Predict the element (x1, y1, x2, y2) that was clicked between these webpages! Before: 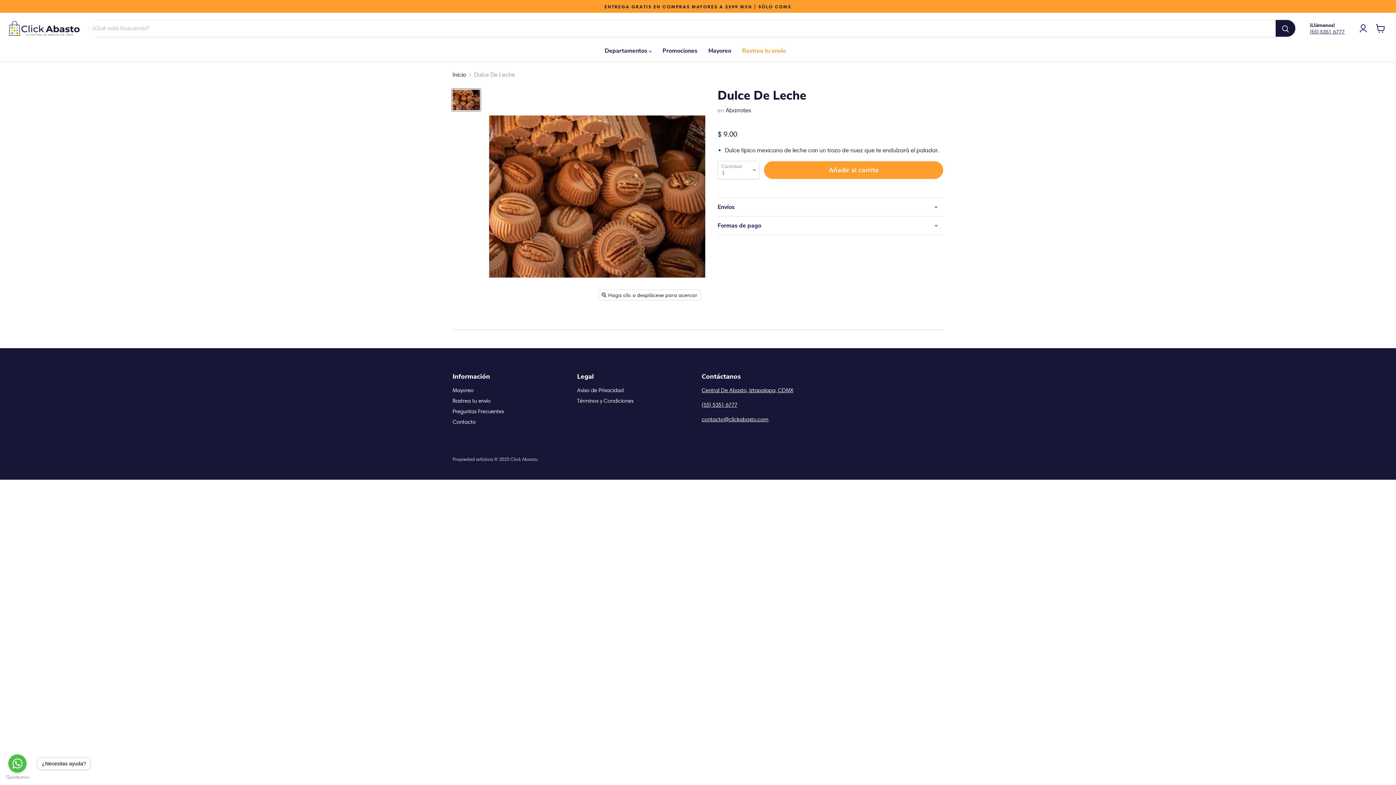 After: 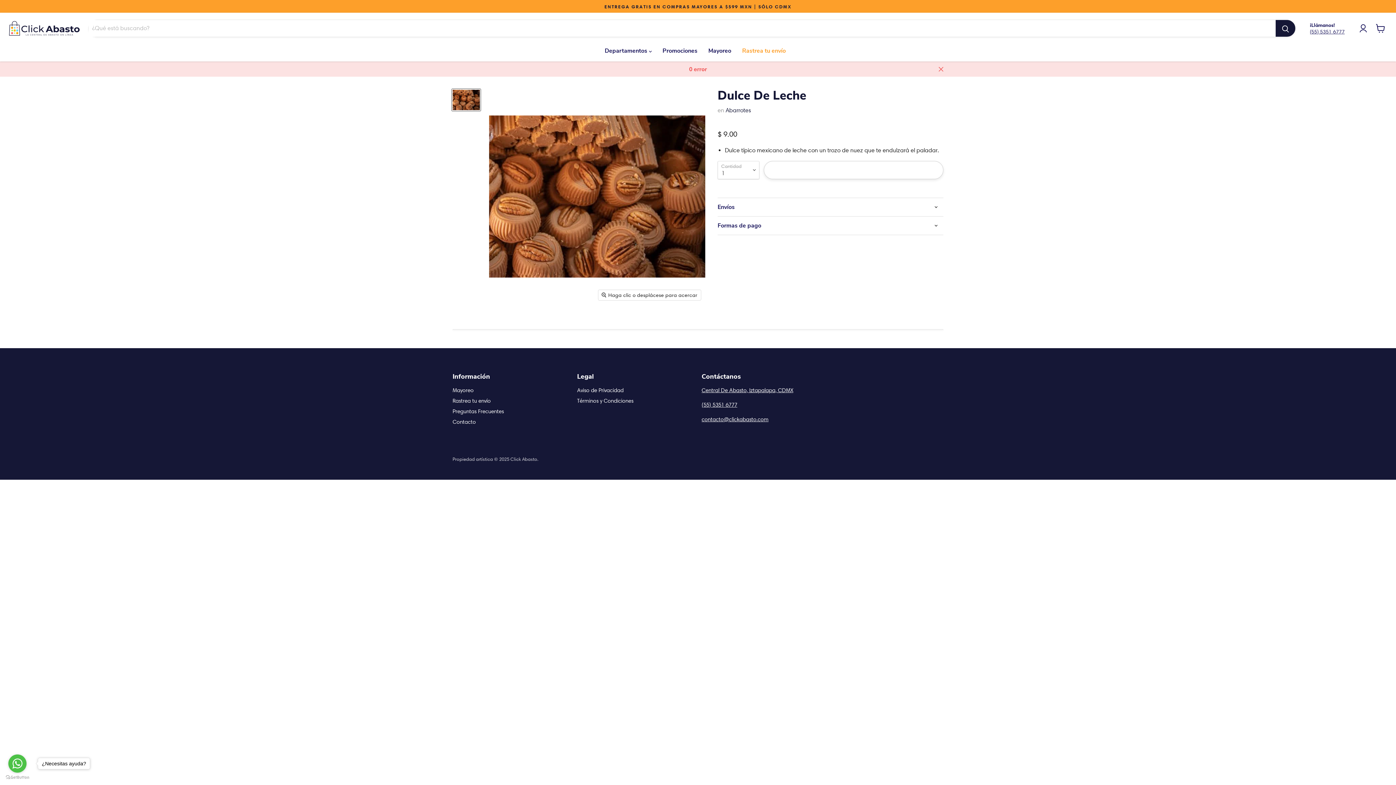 Action: label: Añadir al carrito bbox: (764, 161, 943, 179)